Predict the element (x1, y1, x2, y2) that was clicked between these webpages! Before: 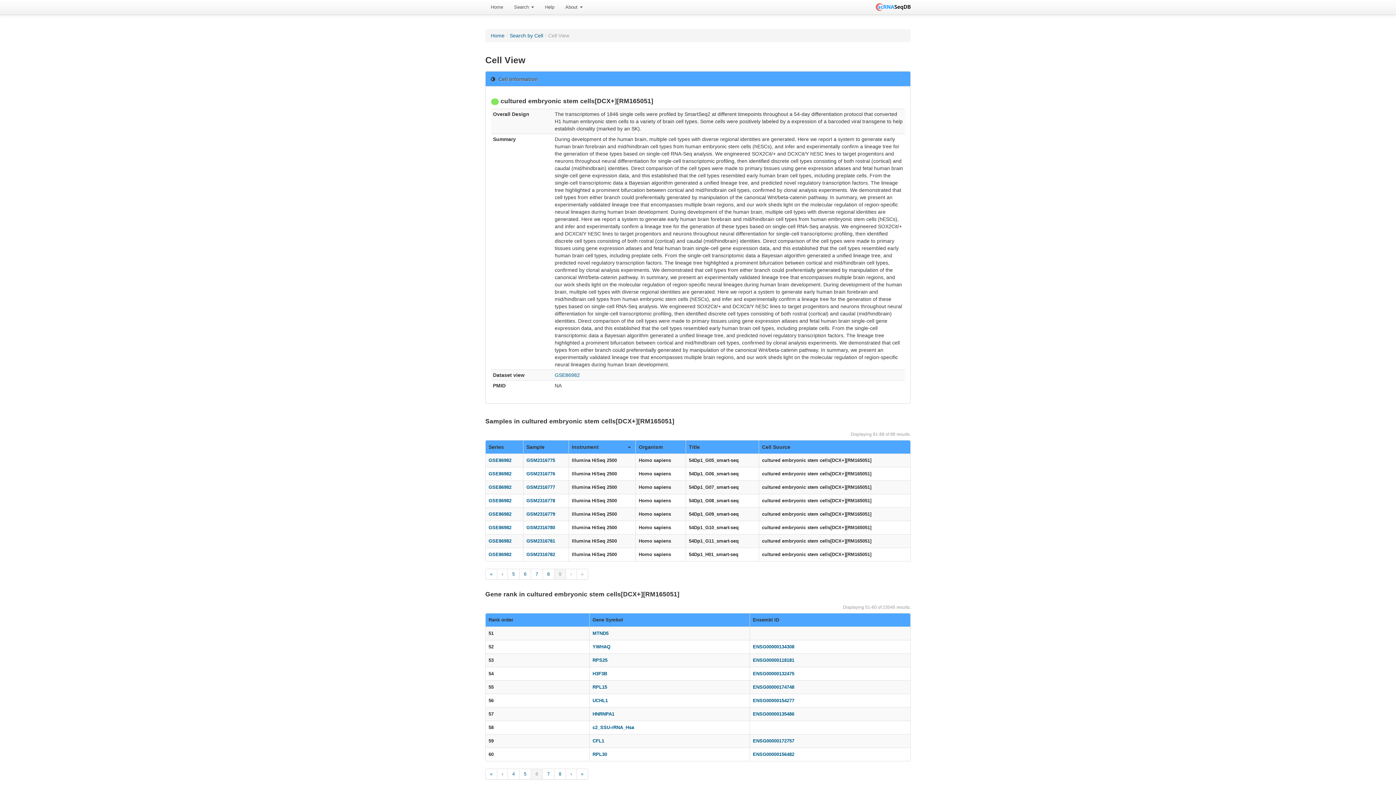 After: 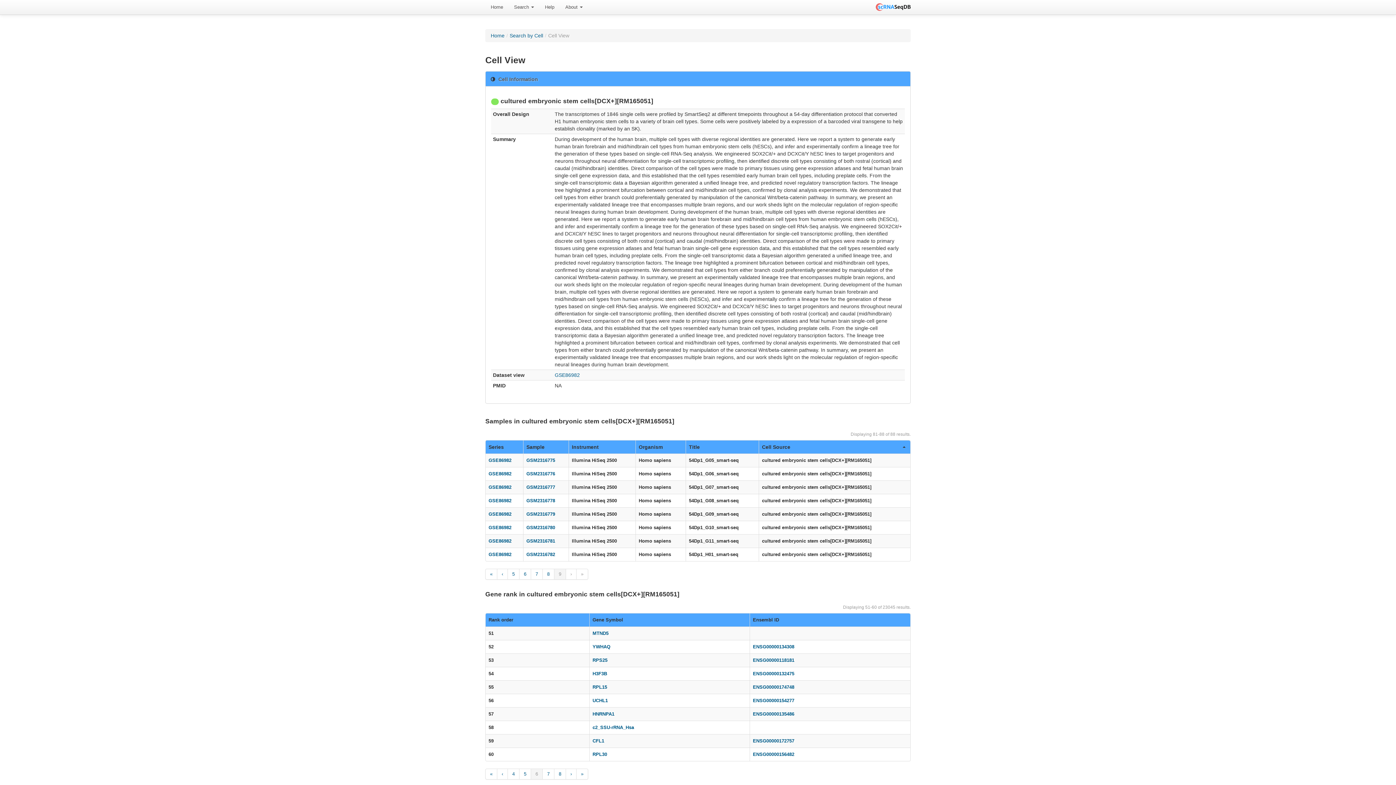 Action: label: Cell Source bbox: (762, 443, 907, 450)